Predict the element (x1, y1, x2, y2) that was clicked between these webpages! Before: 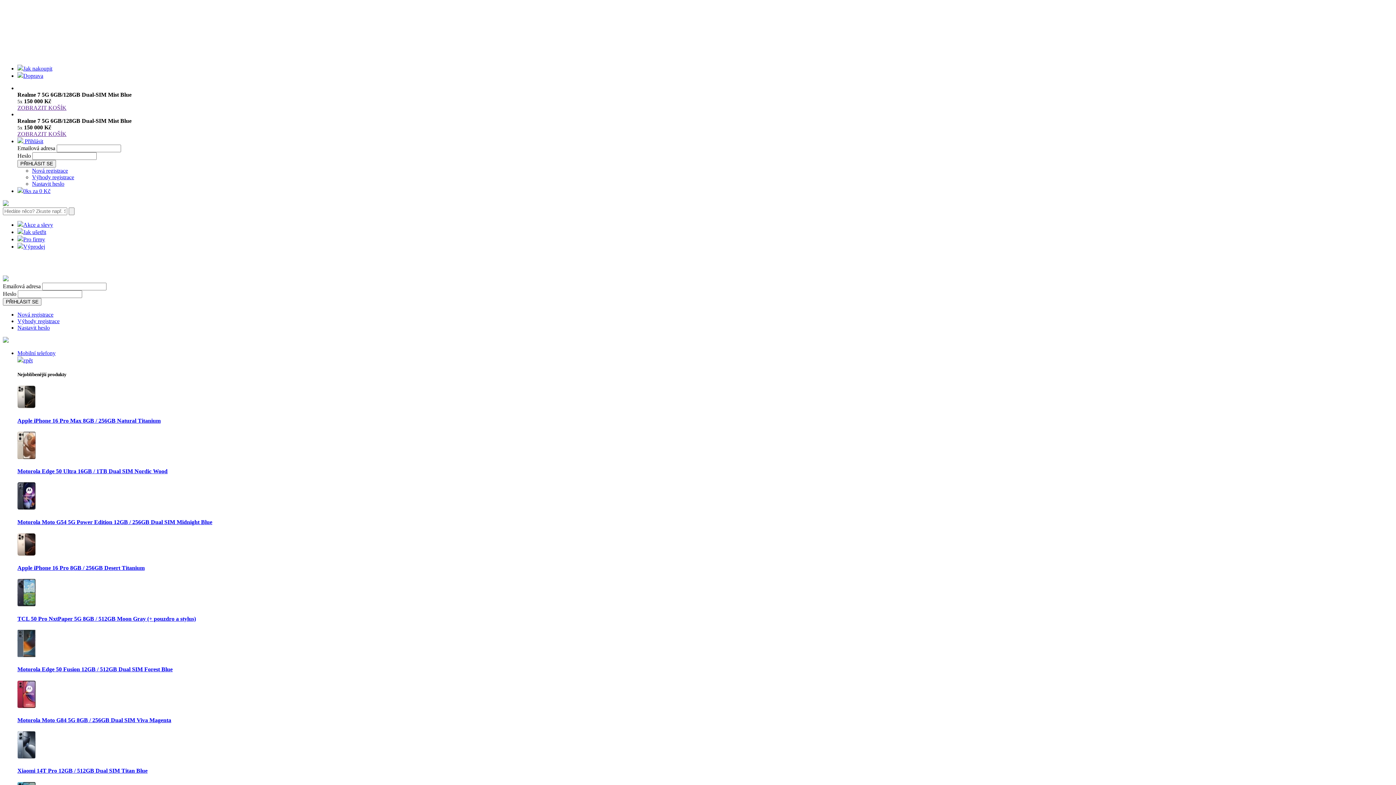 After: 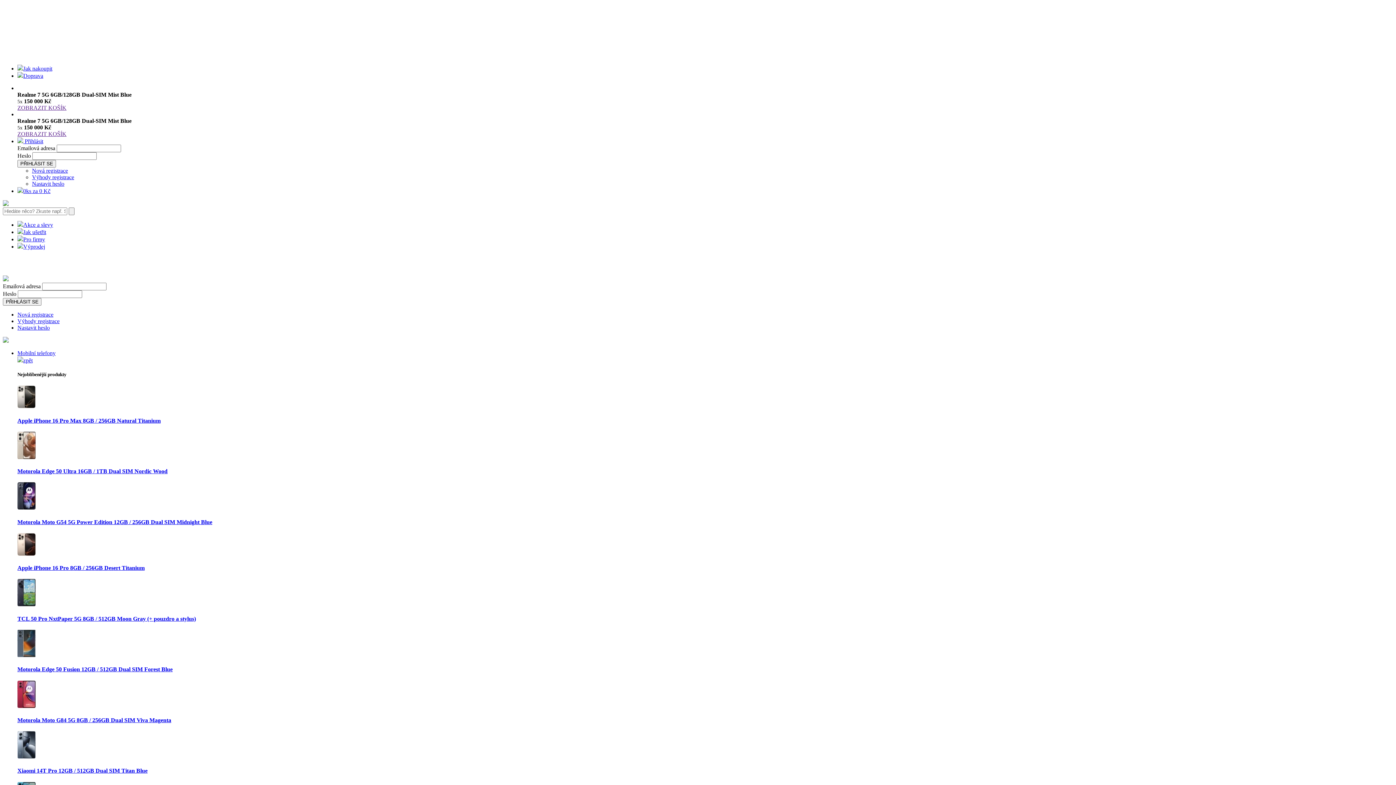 Action: bbox: (17, 703, 35, 709)